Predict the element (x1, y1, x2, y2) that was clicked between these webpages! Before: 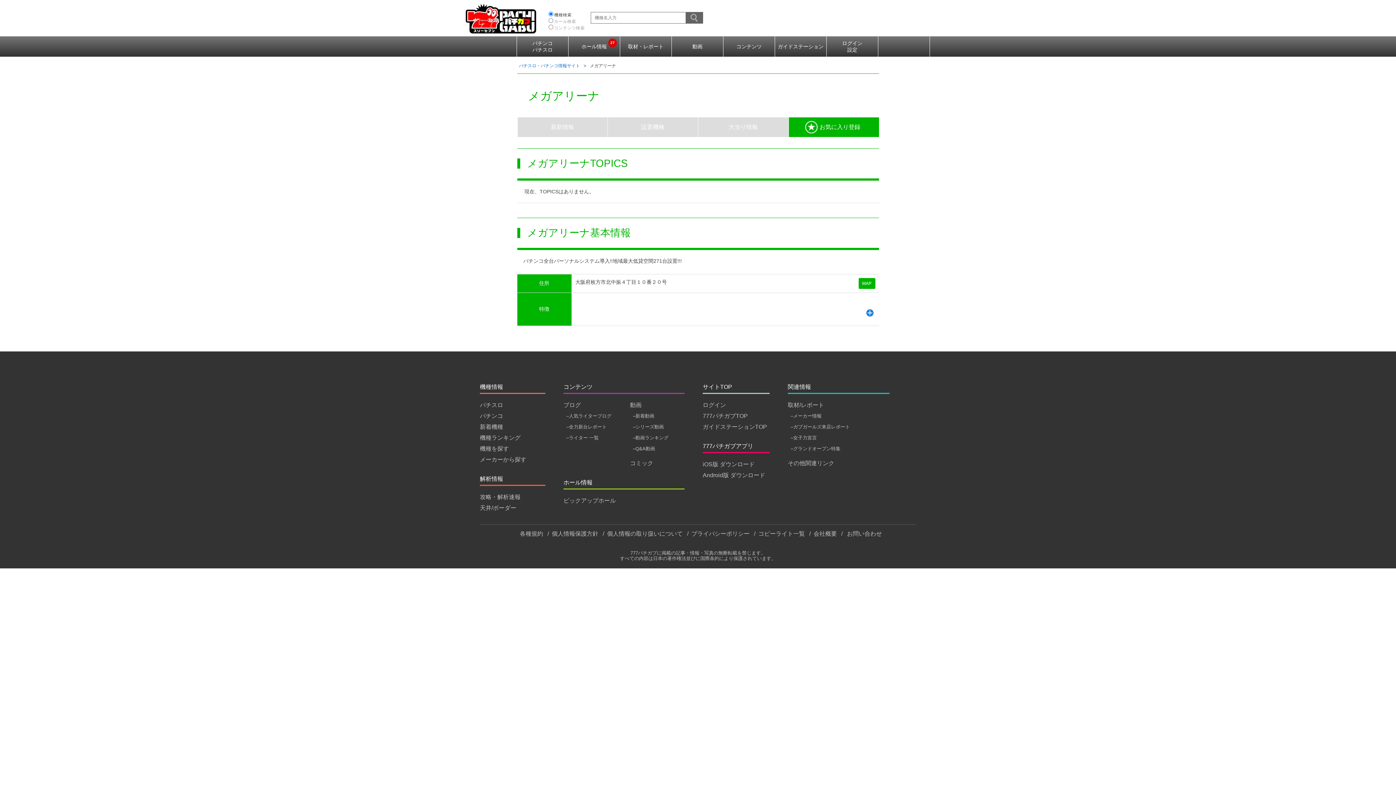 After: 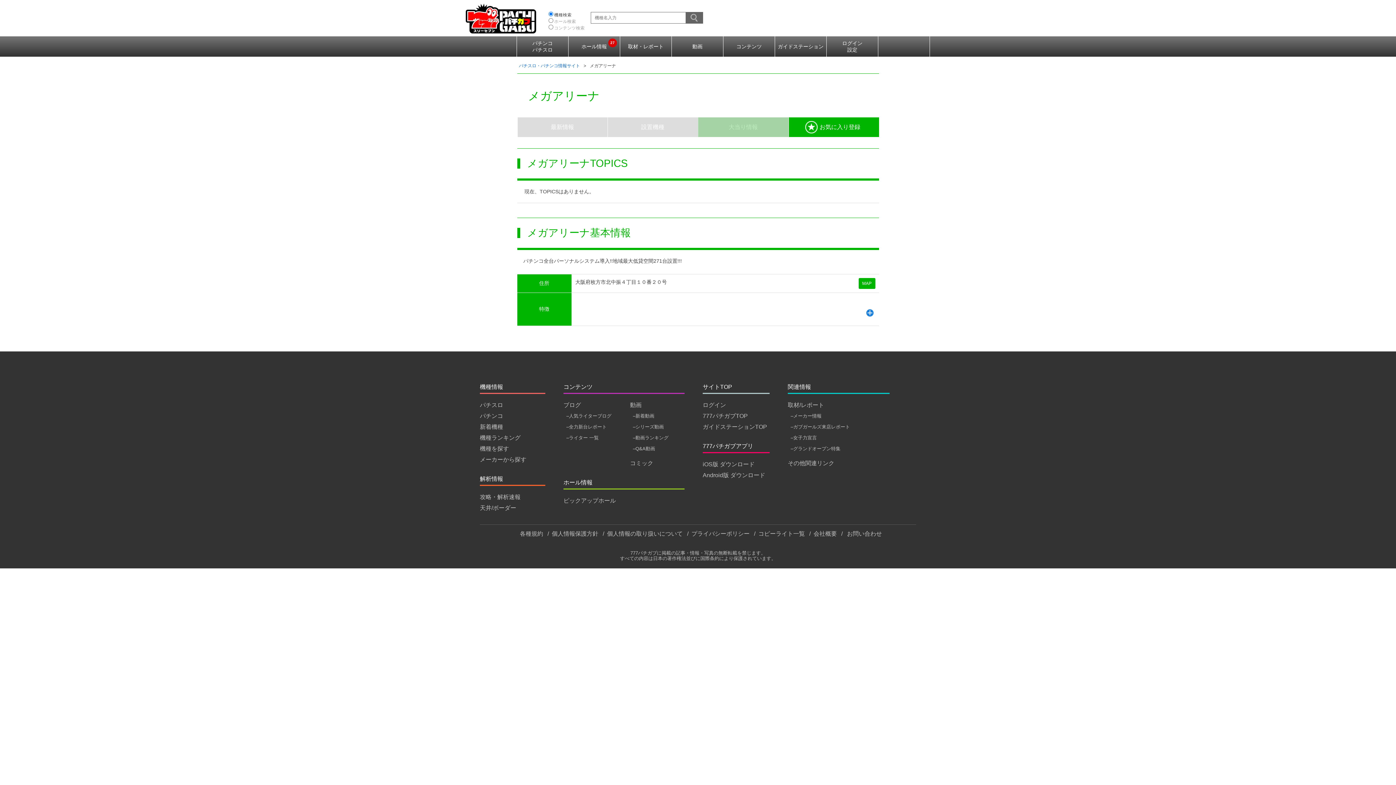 Action: bbox: (698, 117, 788, 137) label: 大当り情報